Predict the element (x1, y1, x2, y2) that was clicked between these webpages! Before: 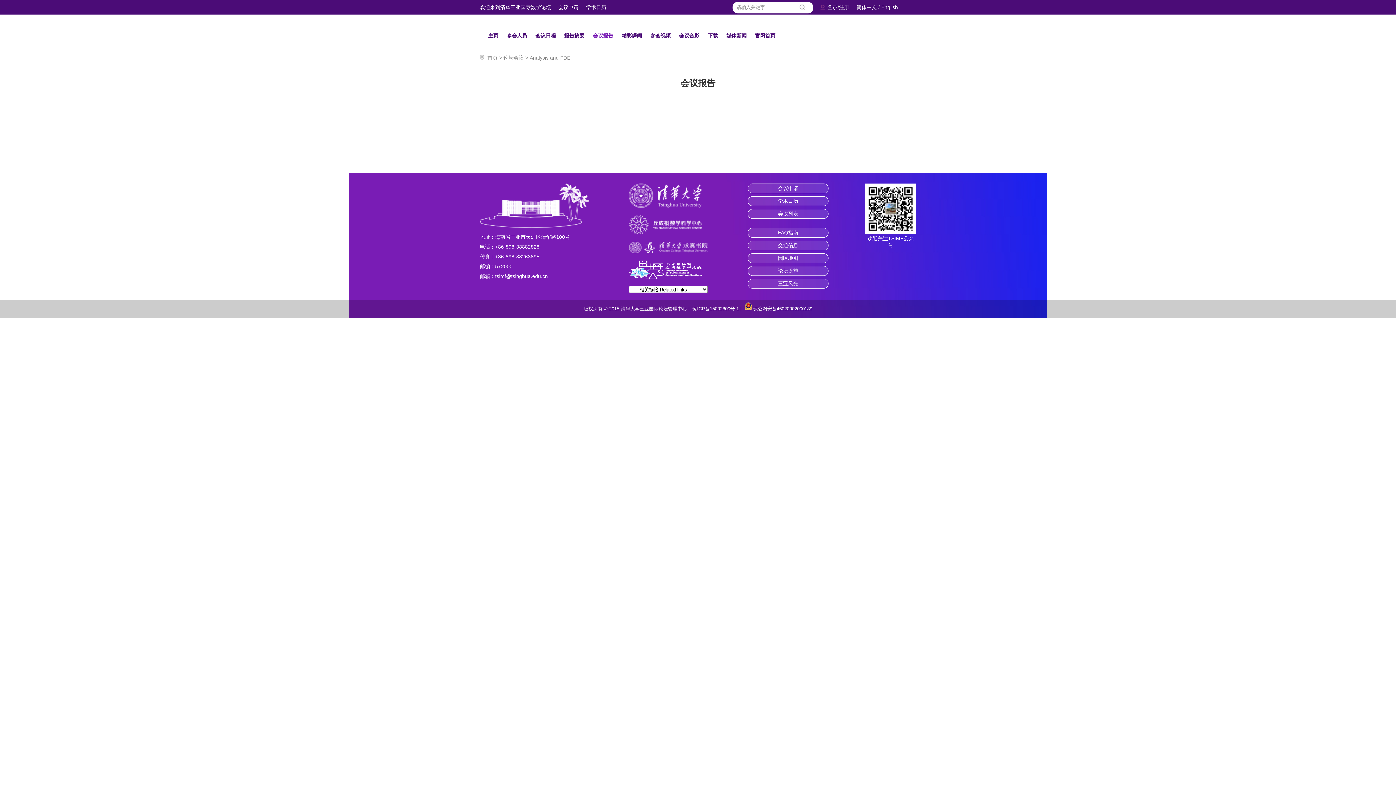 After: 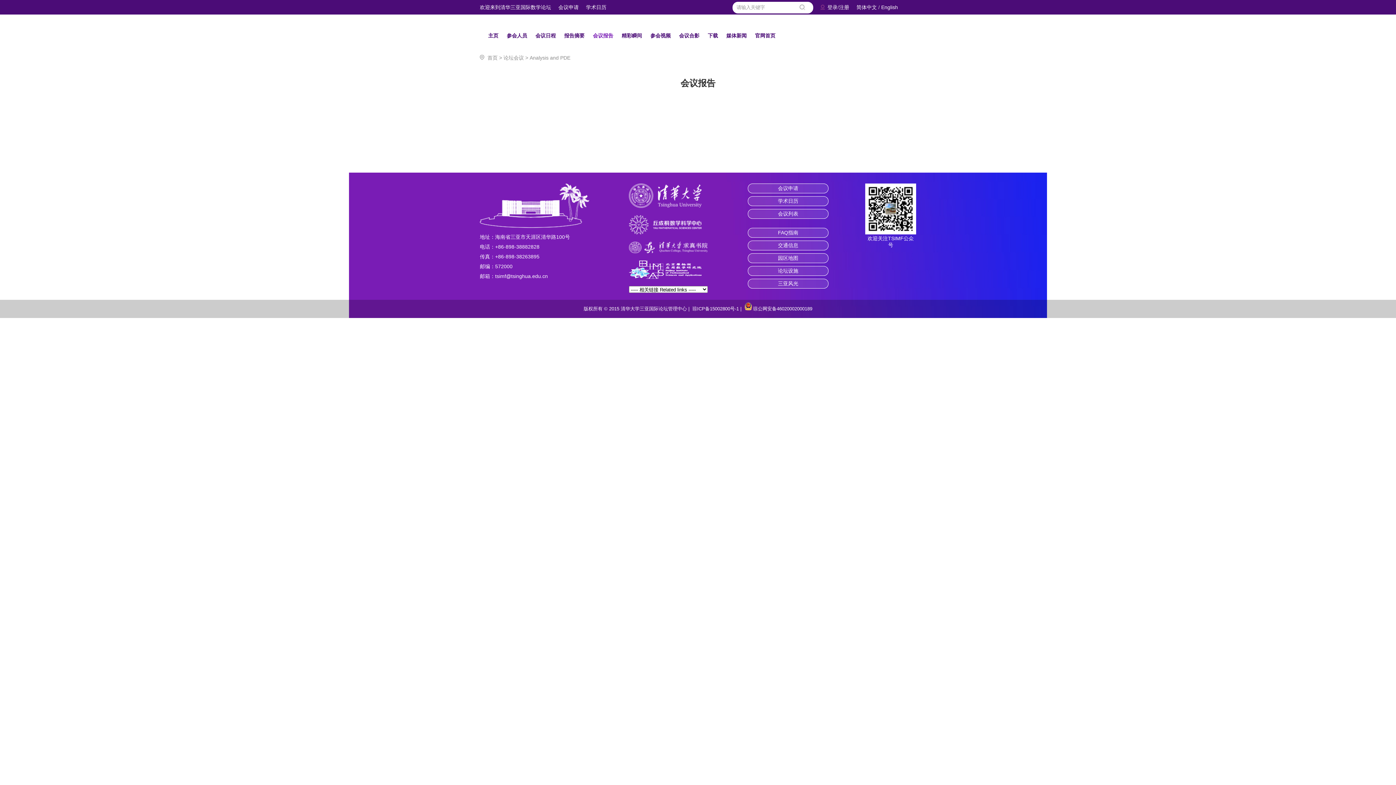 Action: bbox: (593, 32, 613, 38) label: 会议报告